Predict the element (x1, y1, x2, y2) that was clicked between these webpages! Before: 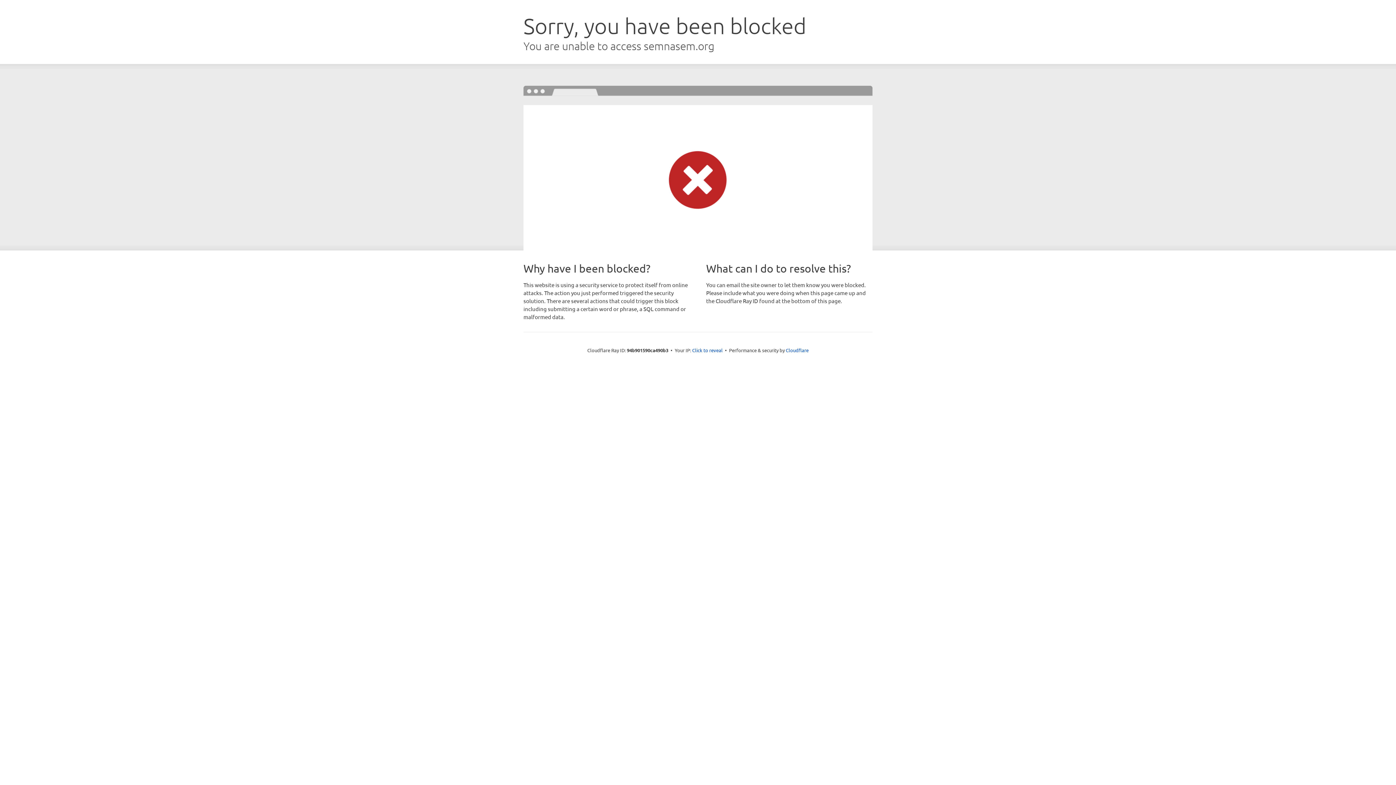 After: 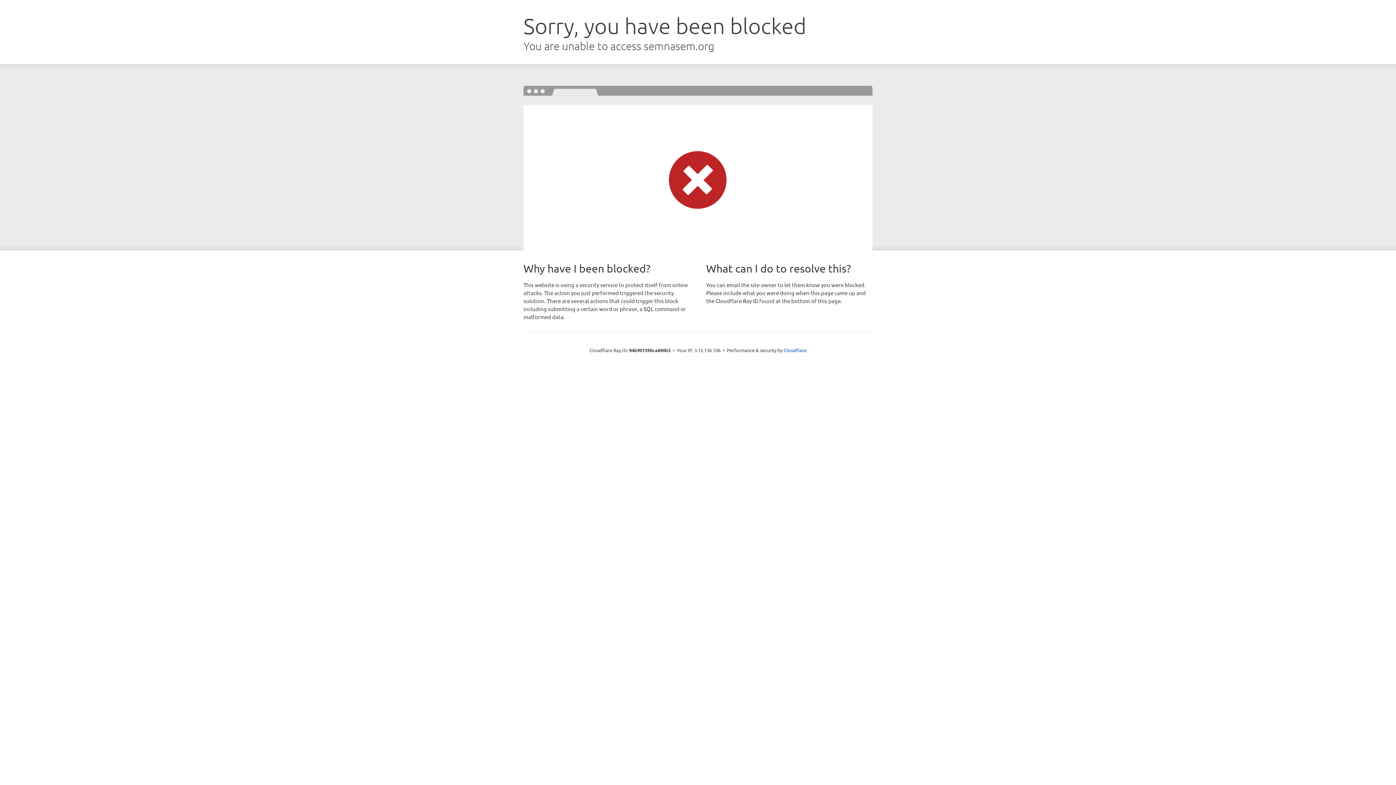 Action: label: Click to reveal bbox: (692, 346, 722, 353)